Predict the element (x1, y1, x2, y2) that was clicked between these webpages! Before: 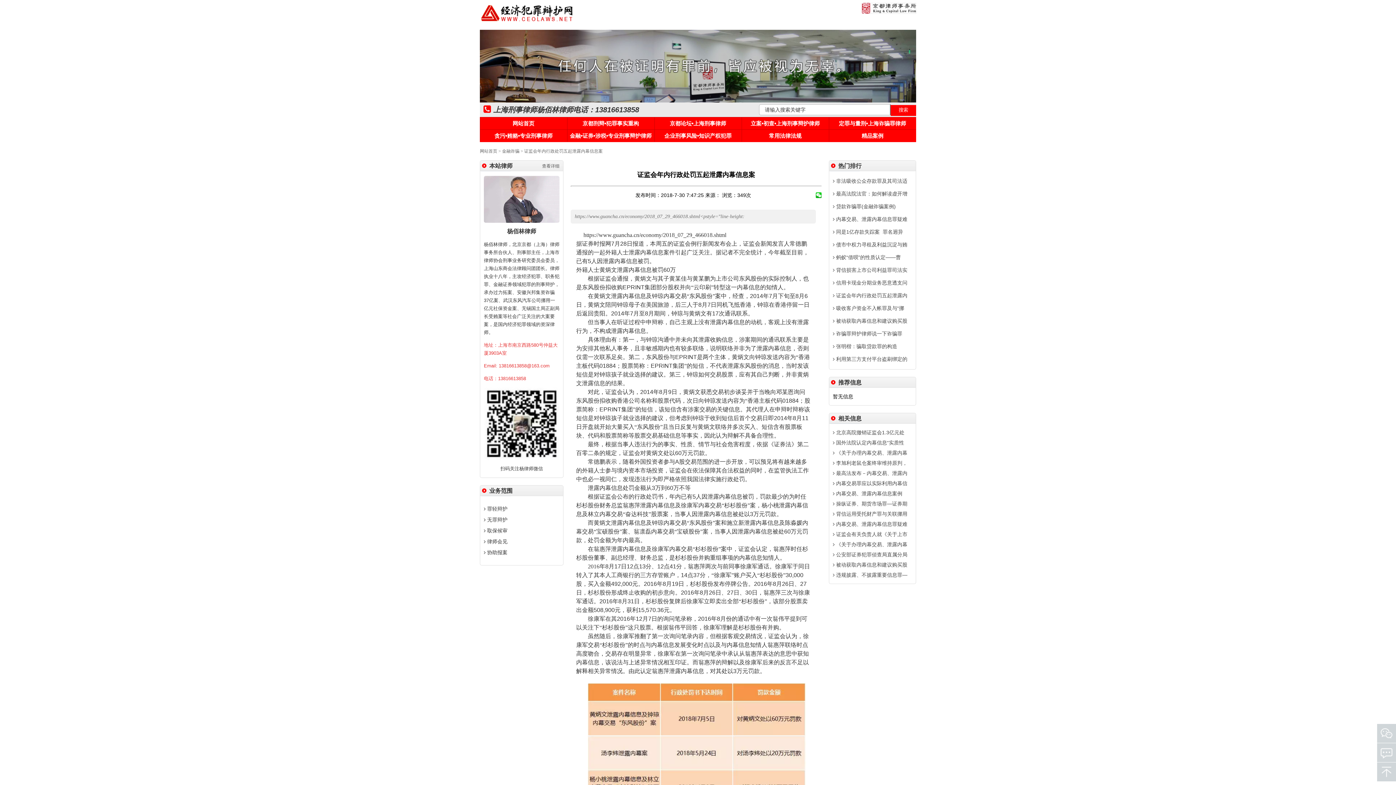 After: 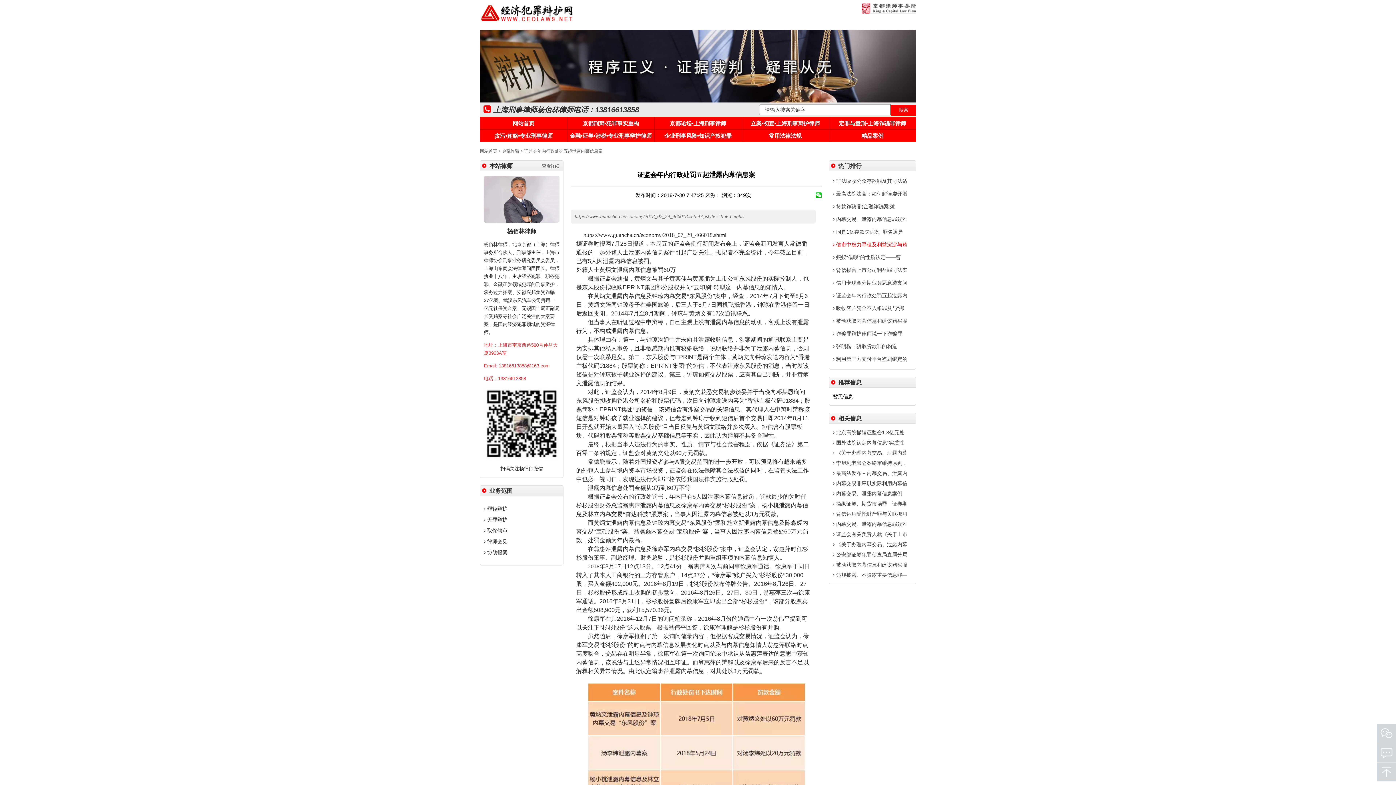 Action: bbox: (833, 241, 907, 247) label:  债市中权力寻租及利益沉淀与贿